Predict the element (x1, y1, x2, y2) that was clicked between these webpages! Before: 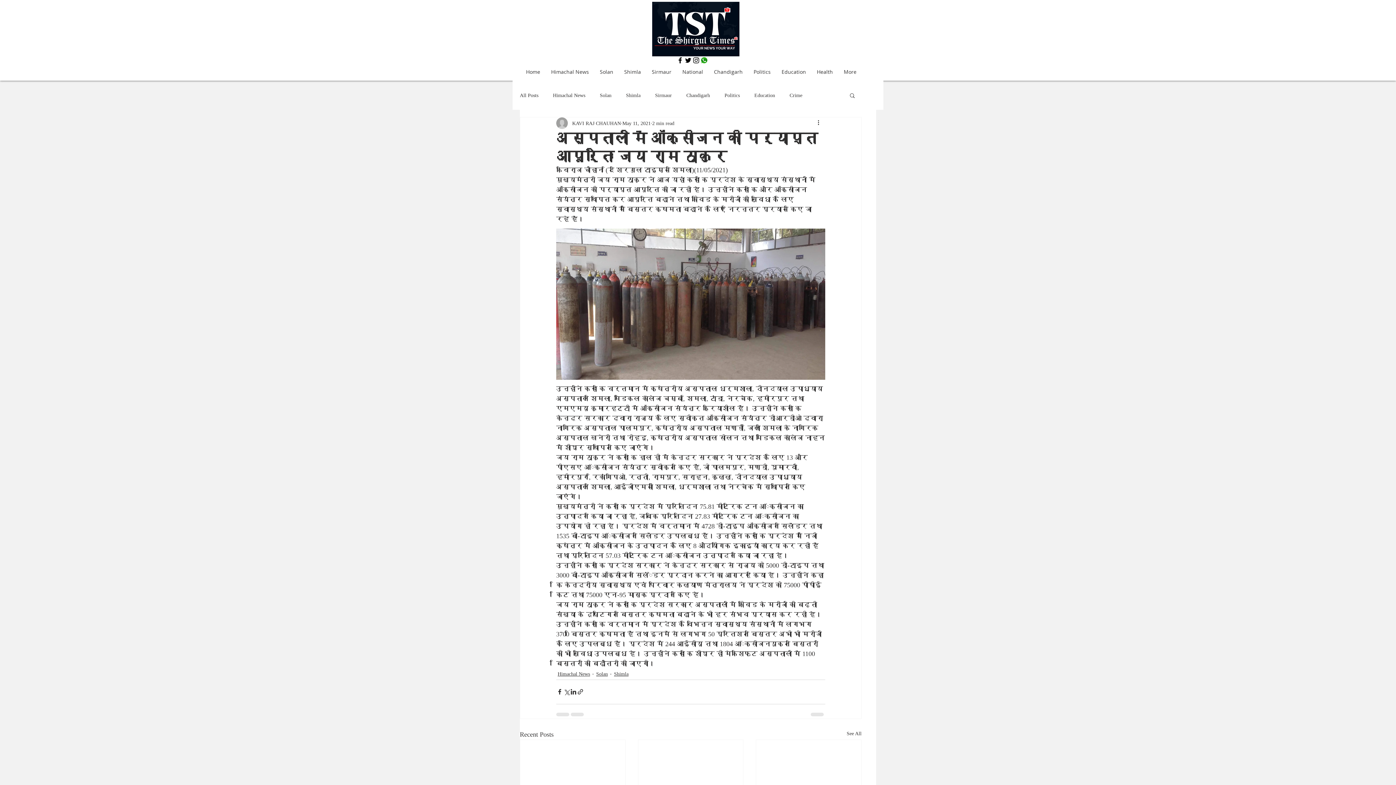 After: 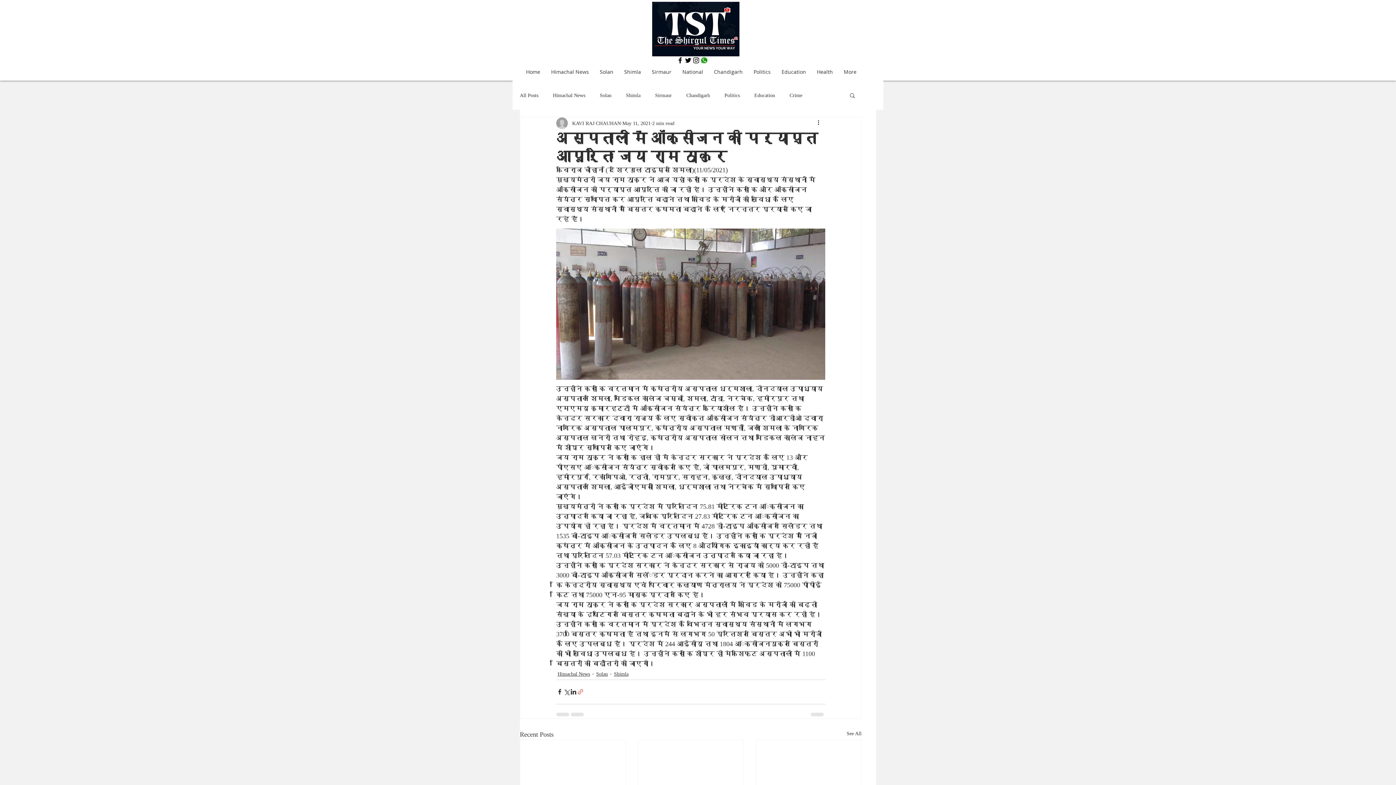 Action: label: Share via link bbox: (577, 688, 584, 695)